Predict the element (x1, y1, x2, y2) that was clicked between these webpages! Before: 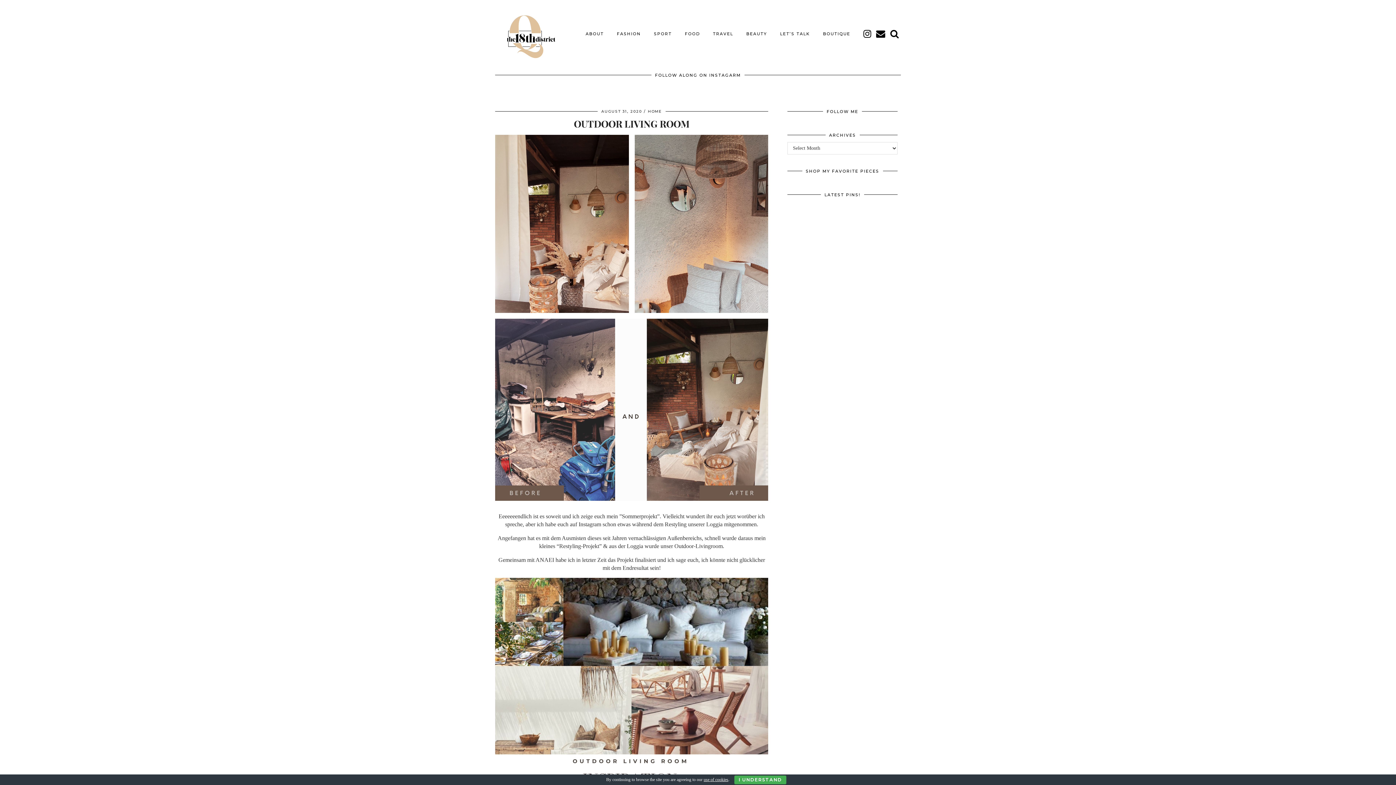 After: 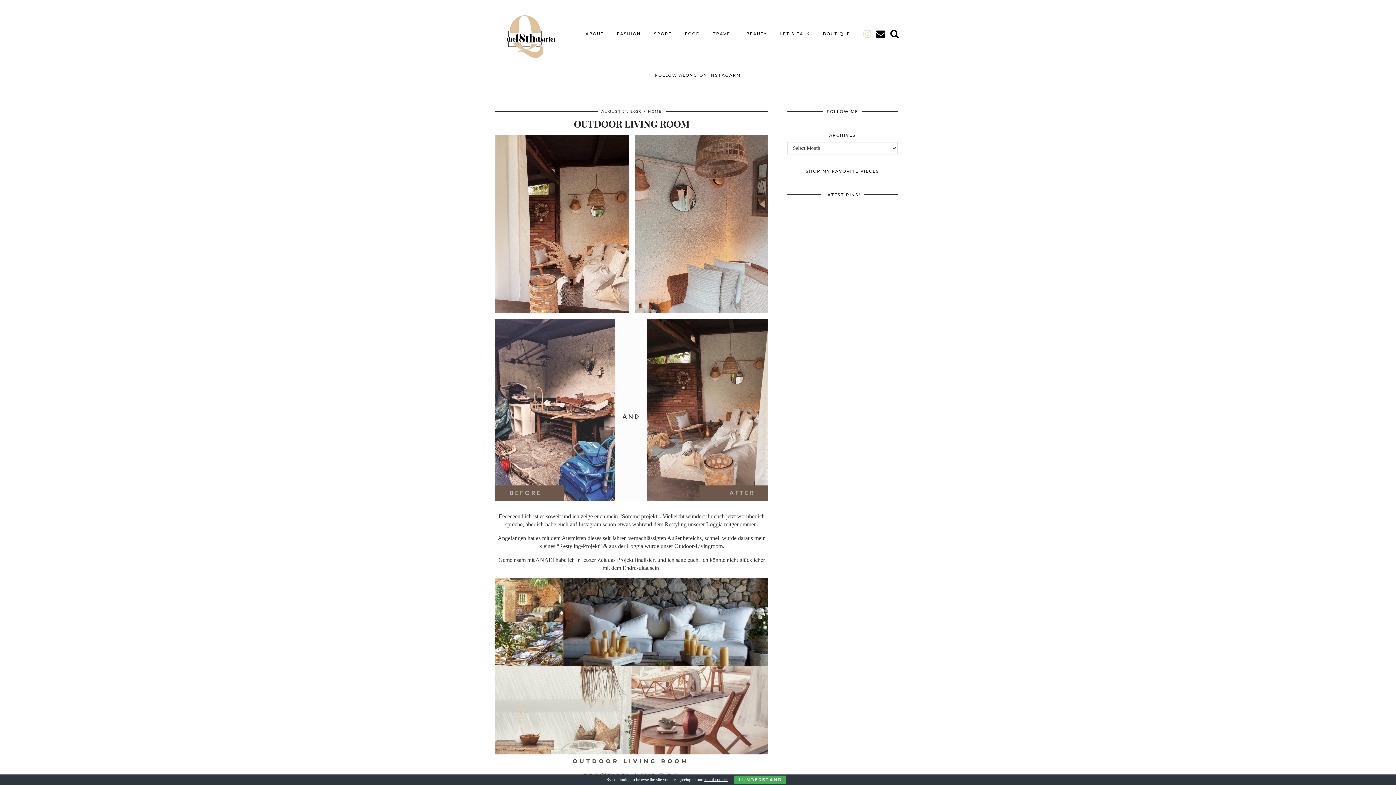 Action: label: instagram bbox: (863, 26, 872, 40)